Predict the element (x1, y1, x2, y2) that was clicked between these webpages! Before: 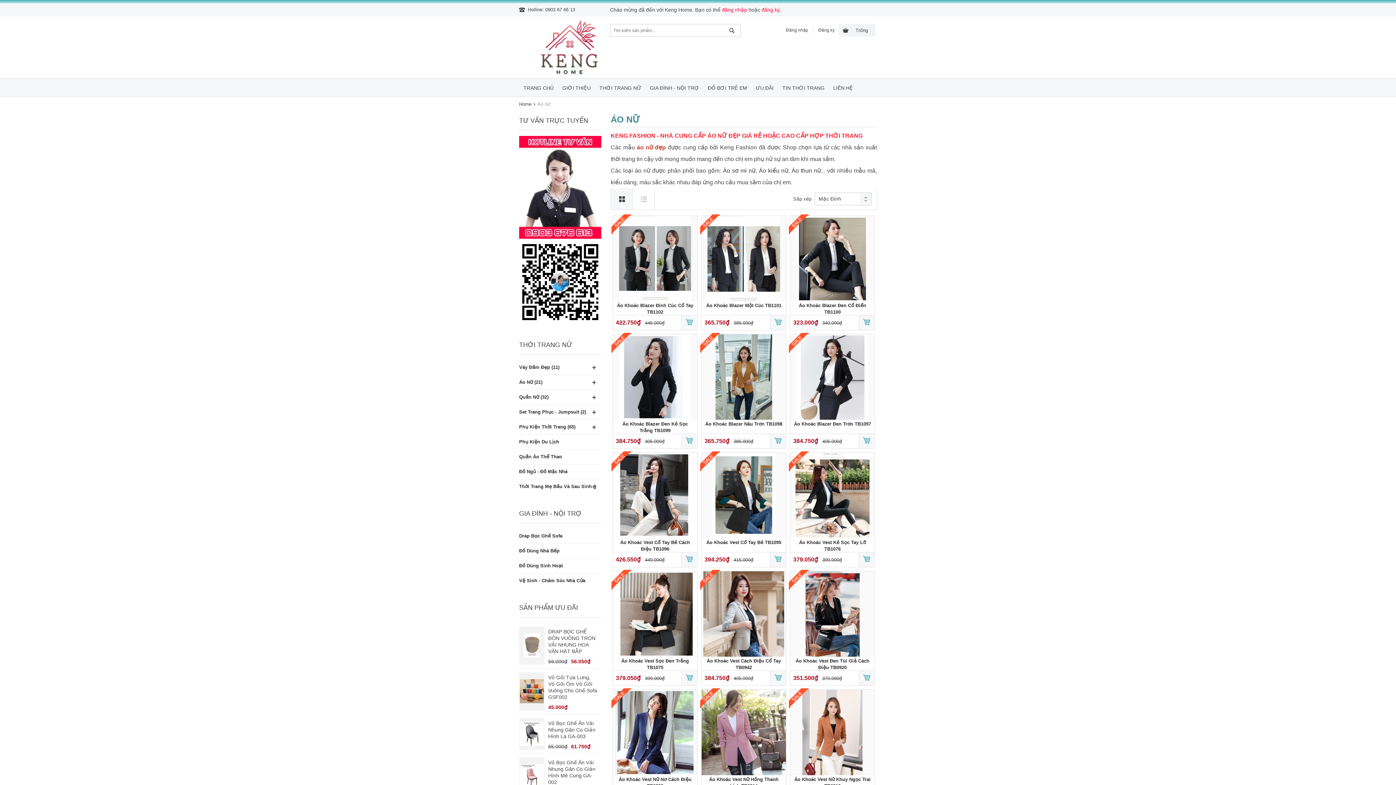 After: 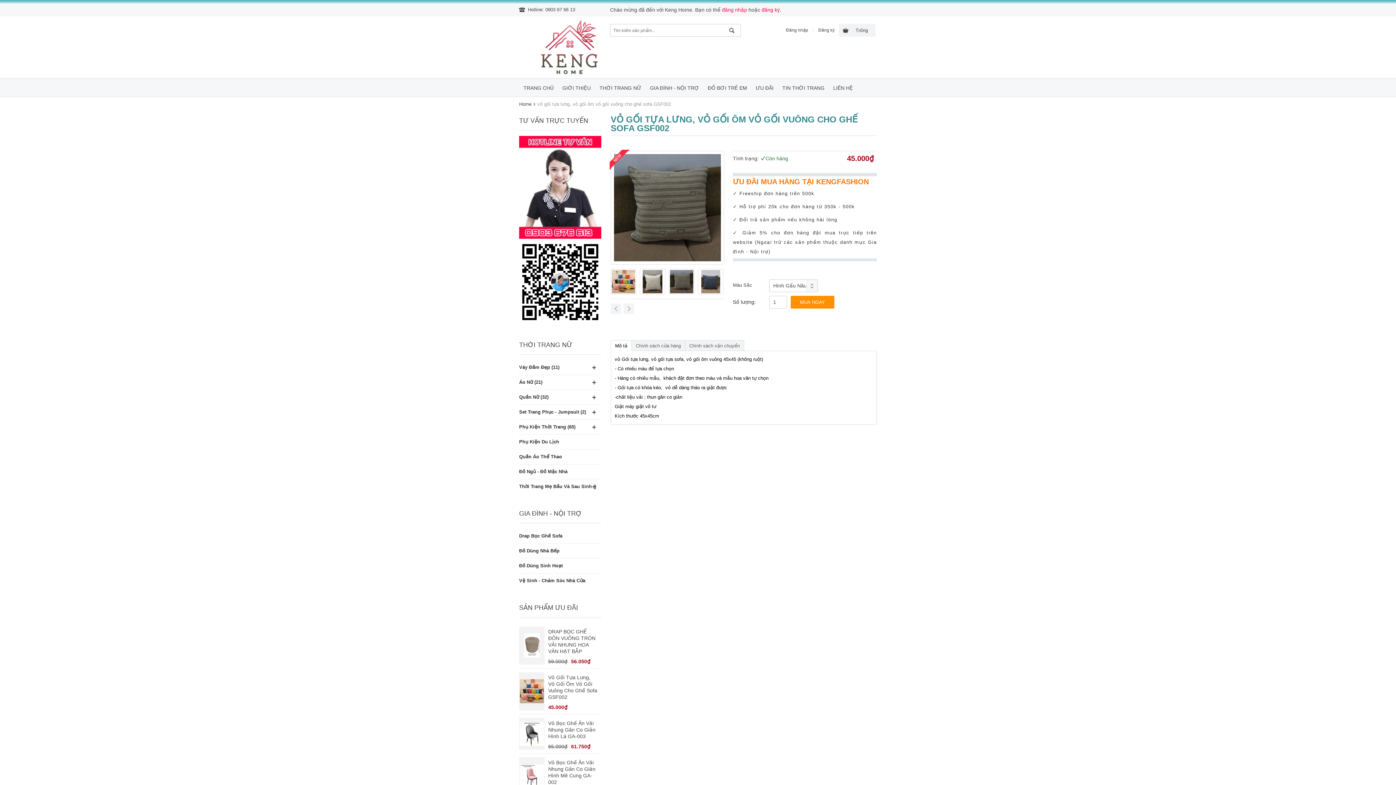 Action: bbox: (520, 699, 544, 704)